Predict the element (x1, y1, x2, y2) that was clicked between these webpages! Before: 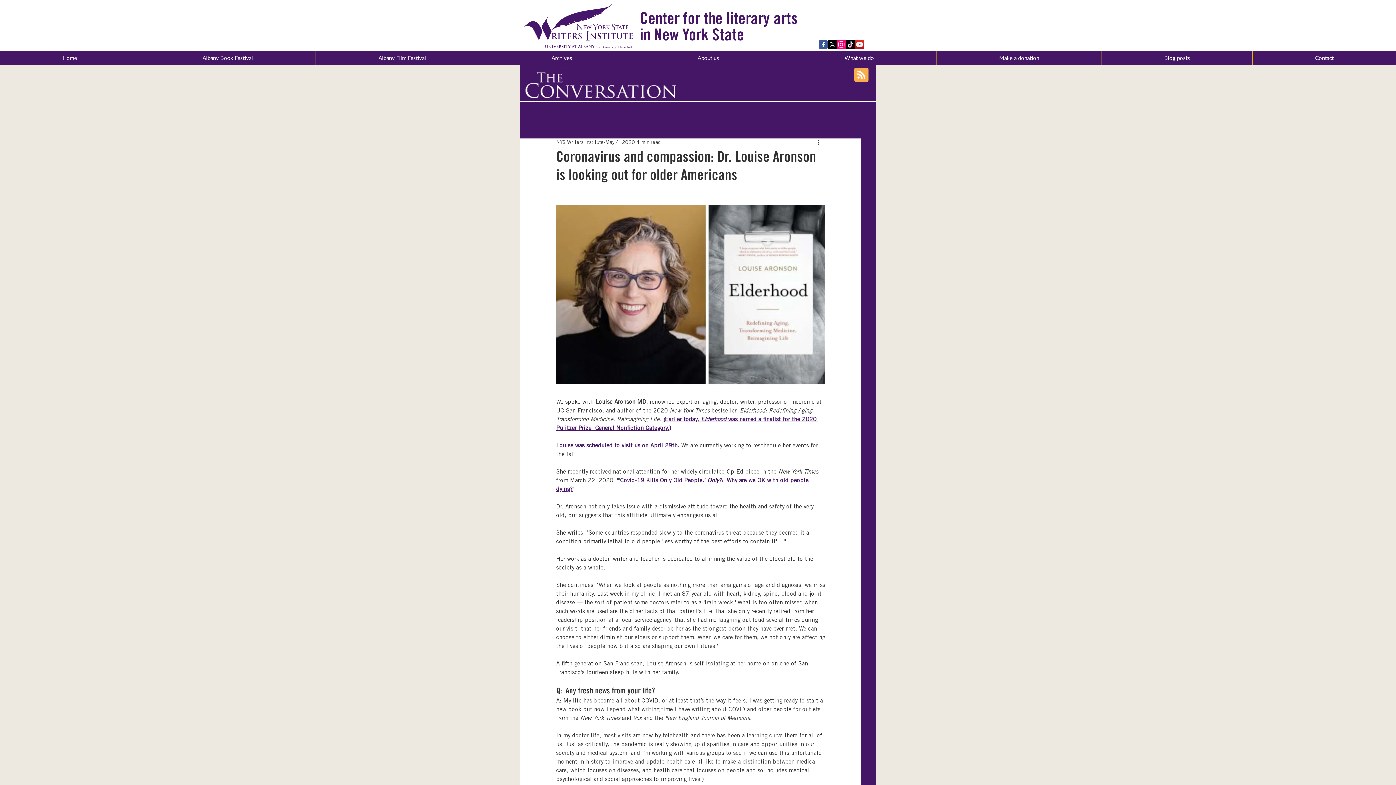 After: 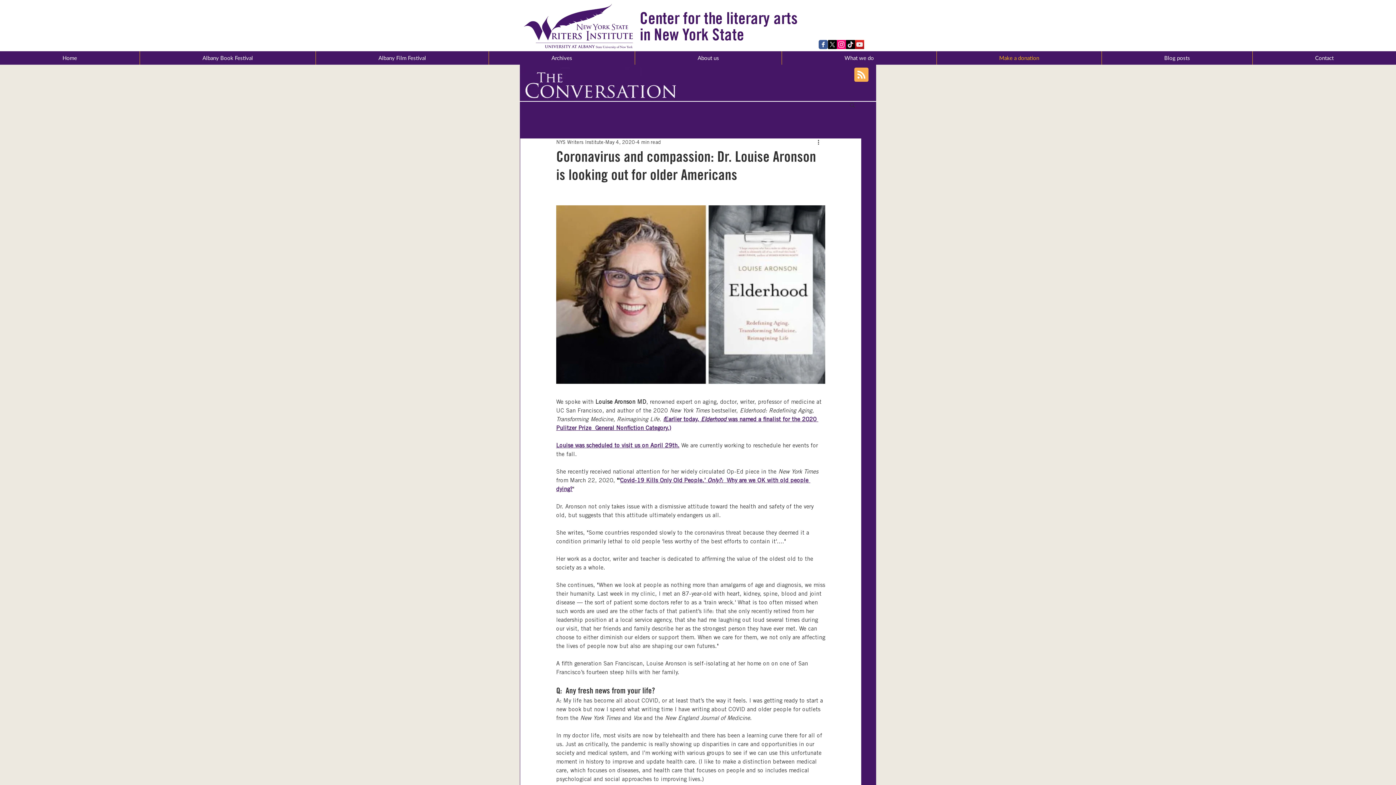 Action: label: Make a donation bbox: (936, 51, 1101, 64)